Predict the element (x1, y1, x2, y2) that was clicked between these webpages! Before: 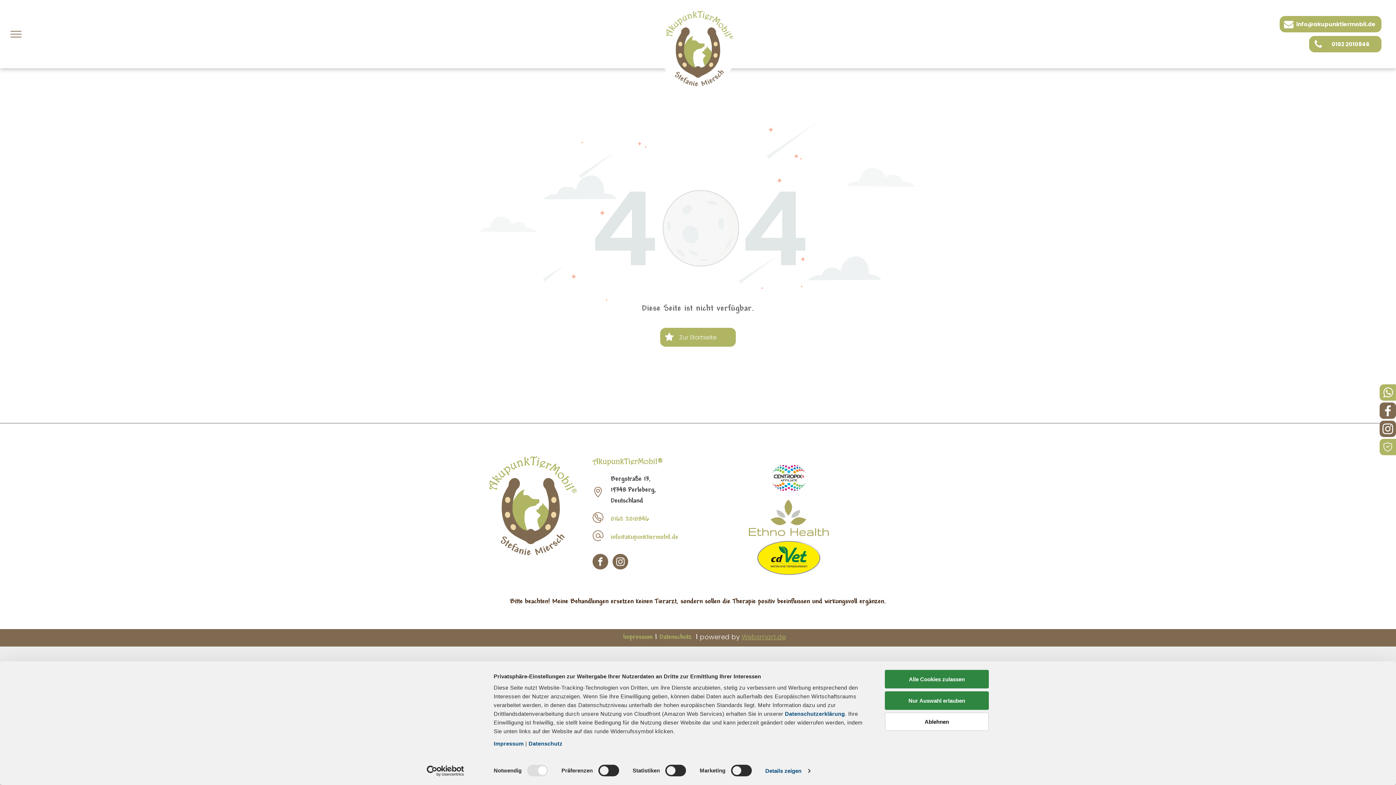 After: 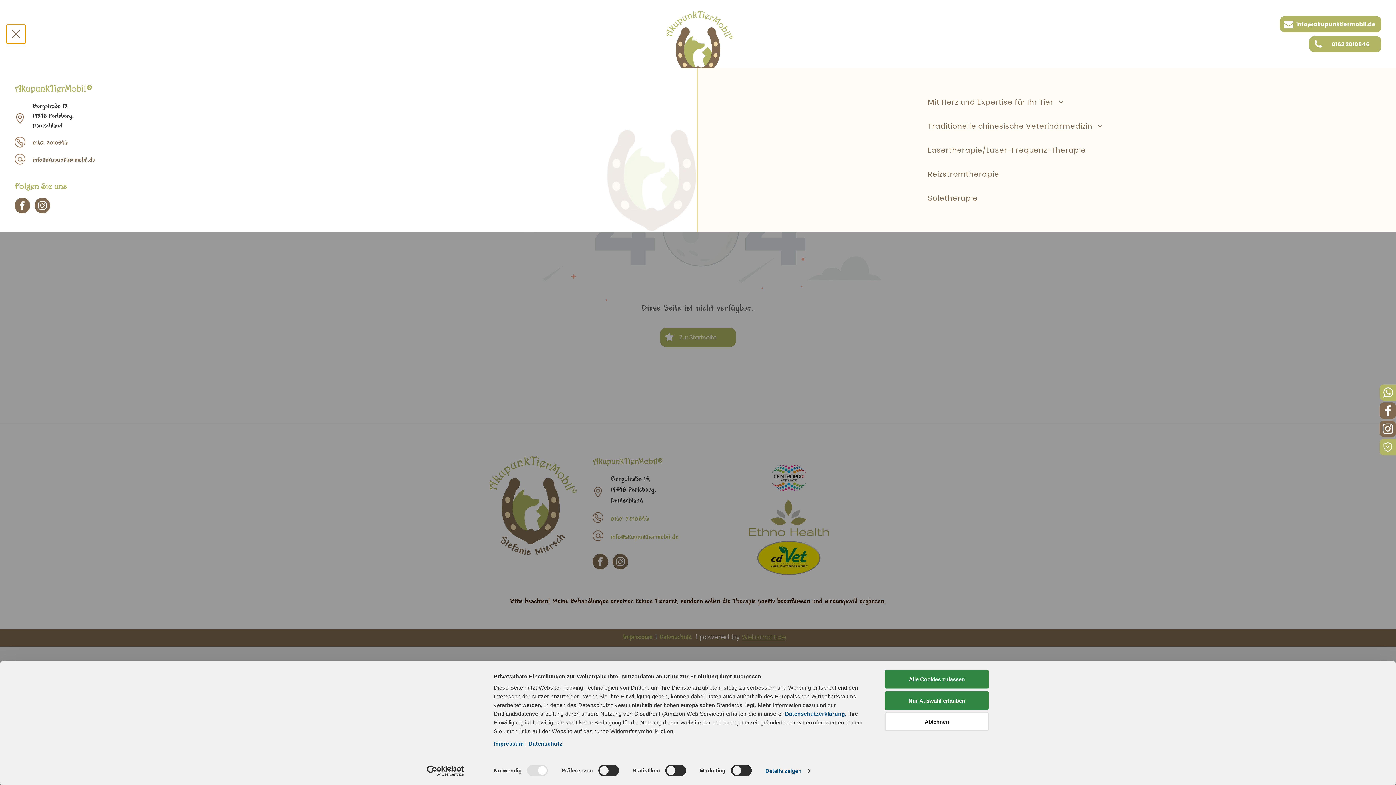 Action: label: menu bbox: (6, 24, 25, 43)